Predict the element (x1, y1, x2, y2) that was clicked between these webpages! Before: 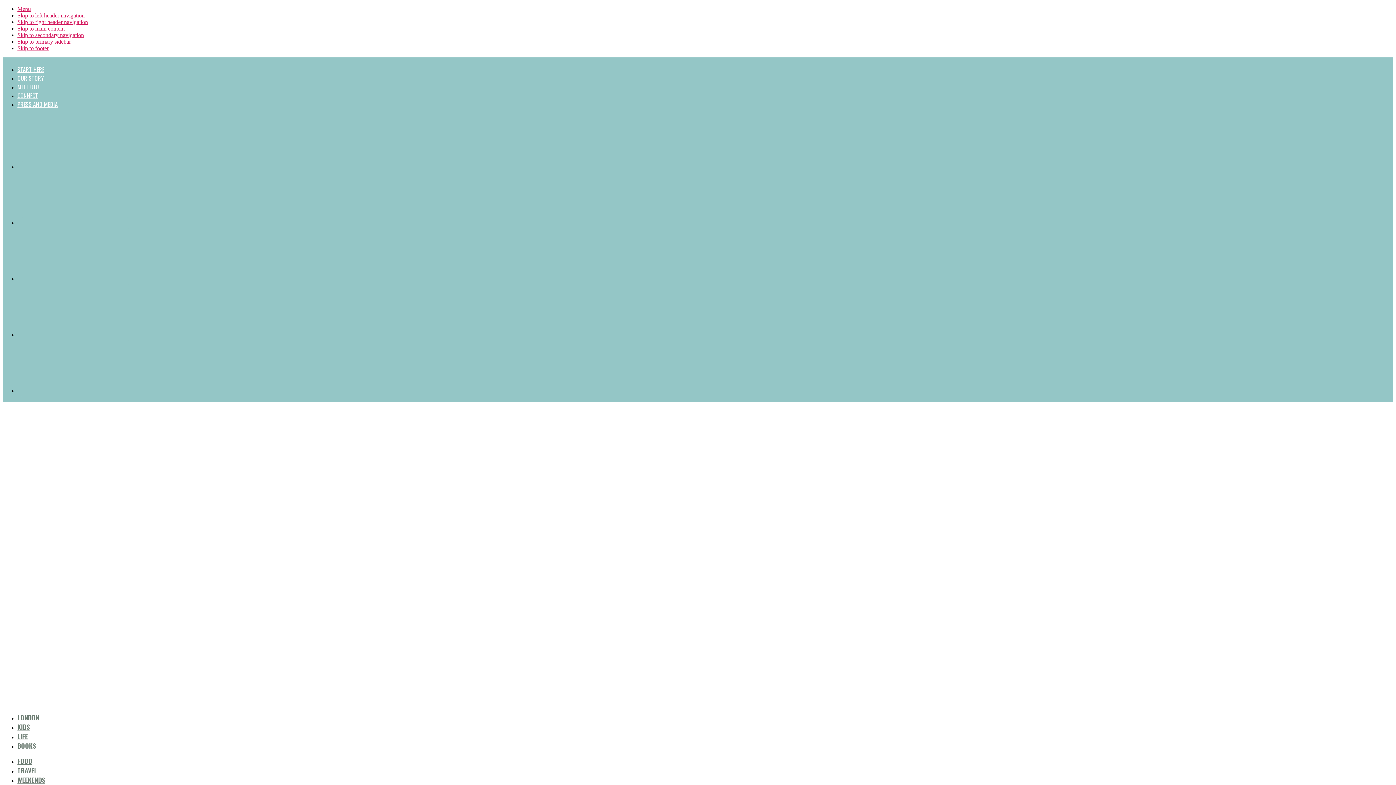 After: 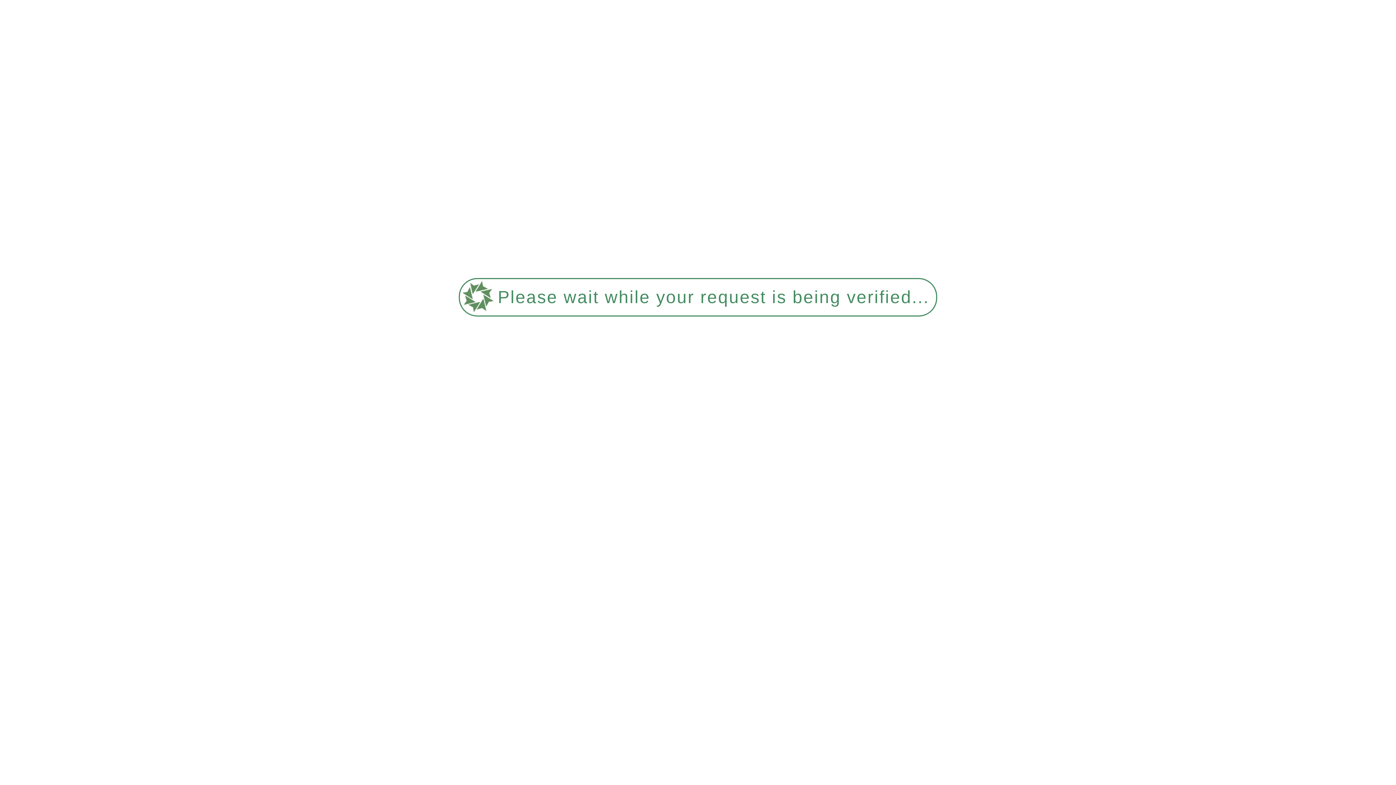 Action: label: START HERE bbox: (17, 65, 44, 73)